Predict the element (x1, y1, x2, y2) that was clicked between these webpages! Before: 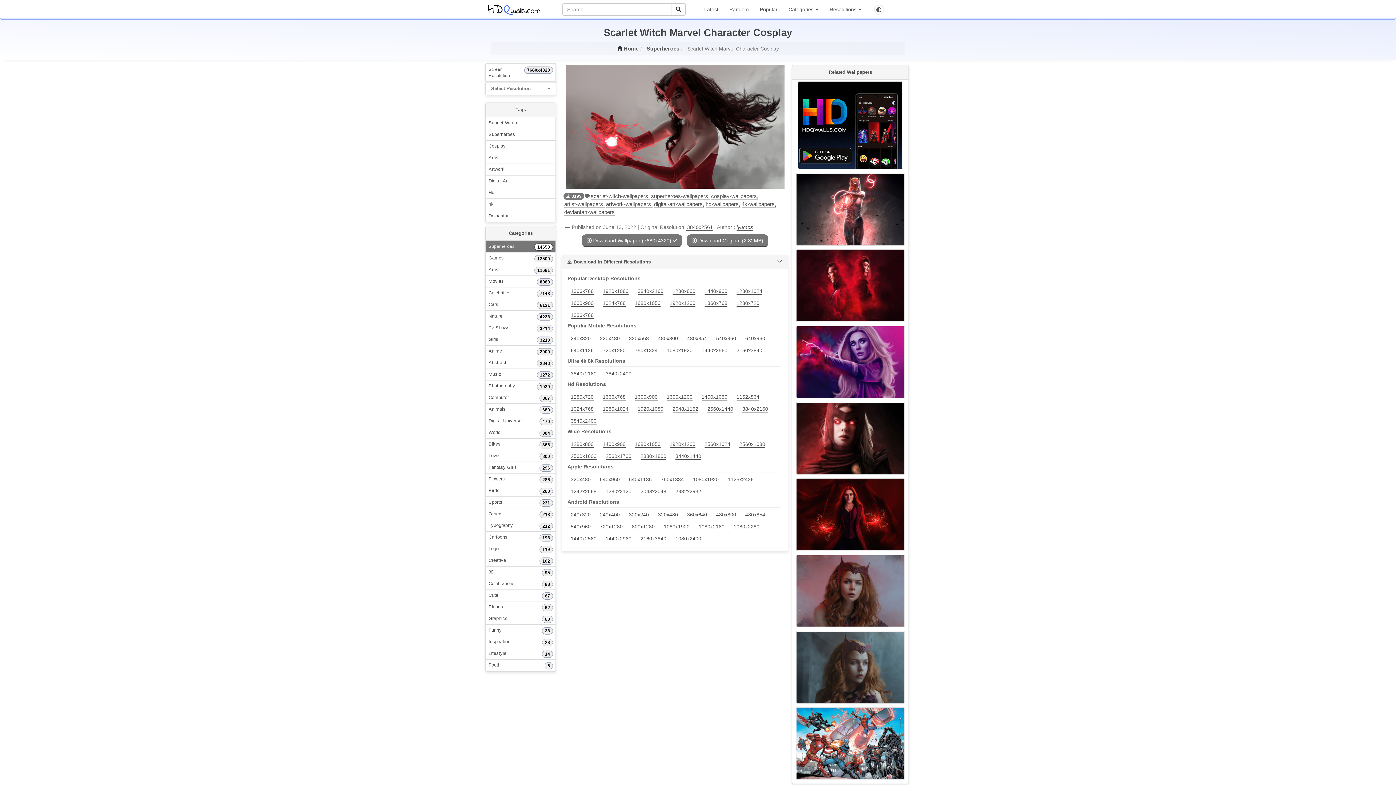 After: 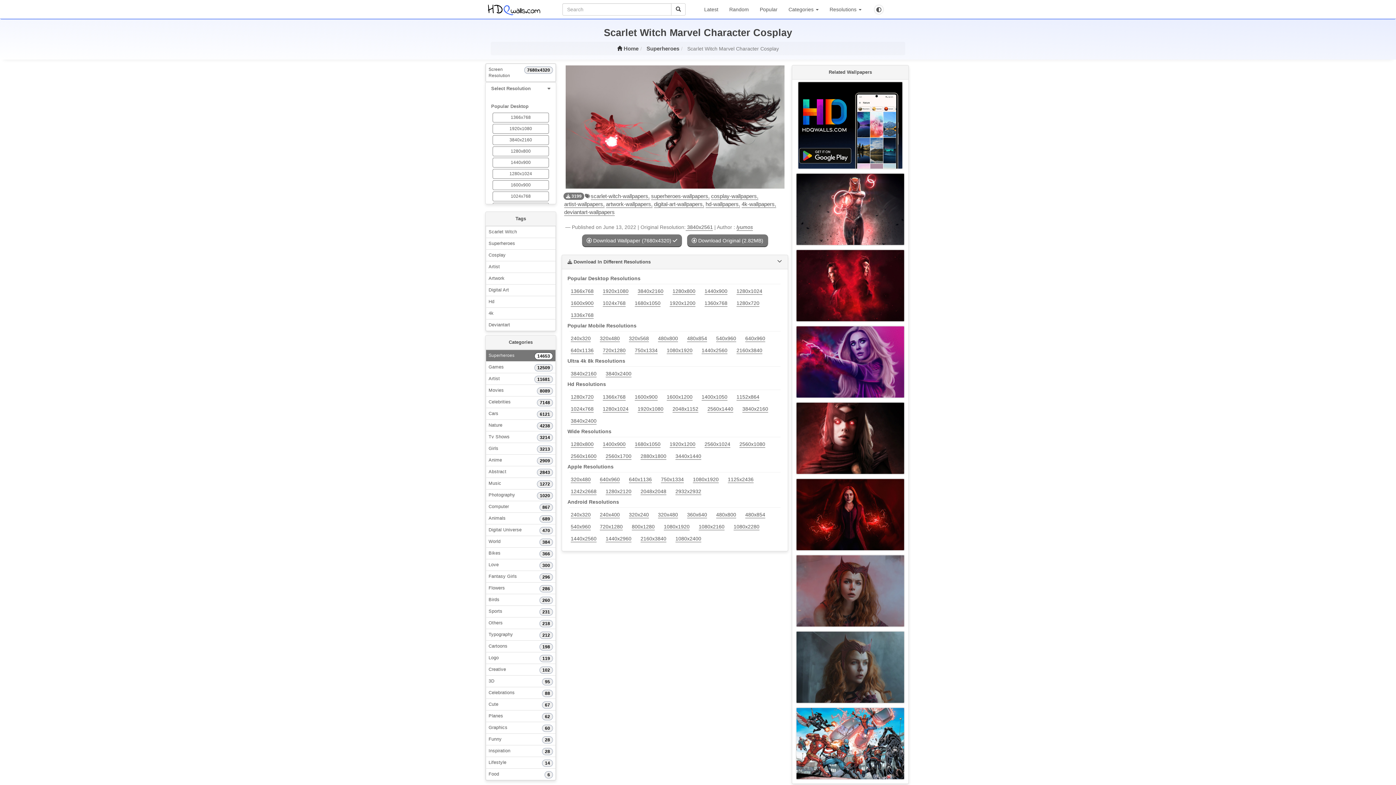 Action: bbox: (485, 82, 556, 94) label: Select Resolution